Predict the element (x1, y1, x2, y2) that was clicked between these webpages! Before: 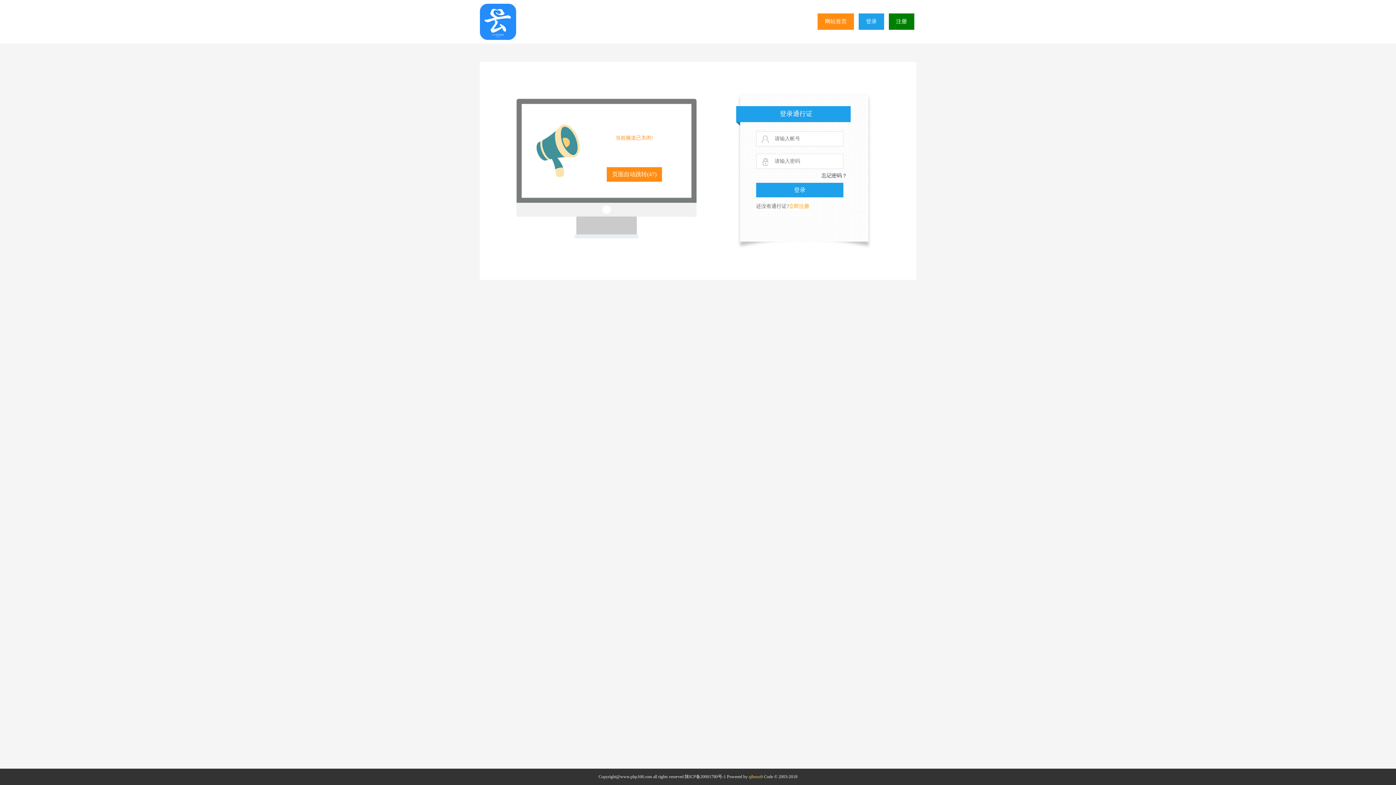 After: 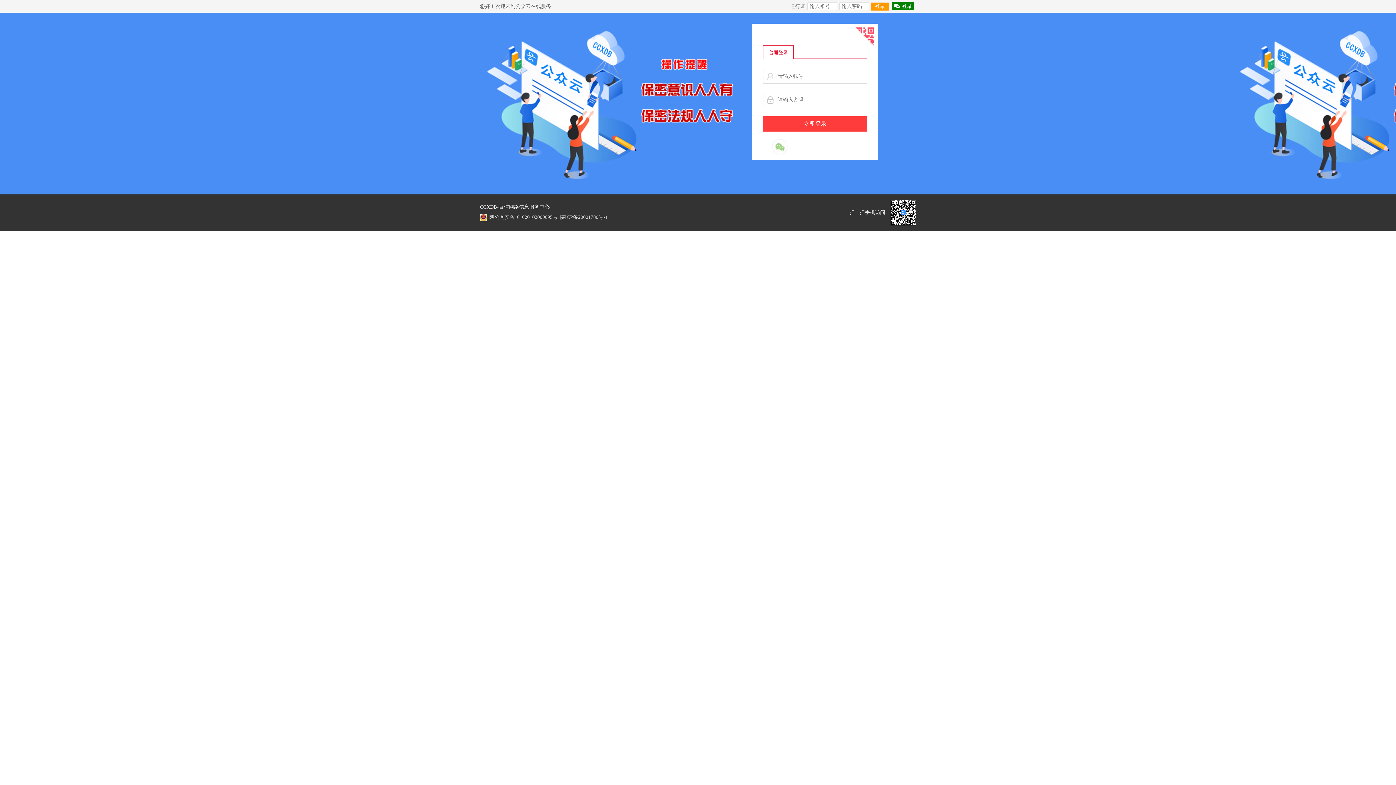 Action: label: 登录 bbox: (858, 13, 884, 29)